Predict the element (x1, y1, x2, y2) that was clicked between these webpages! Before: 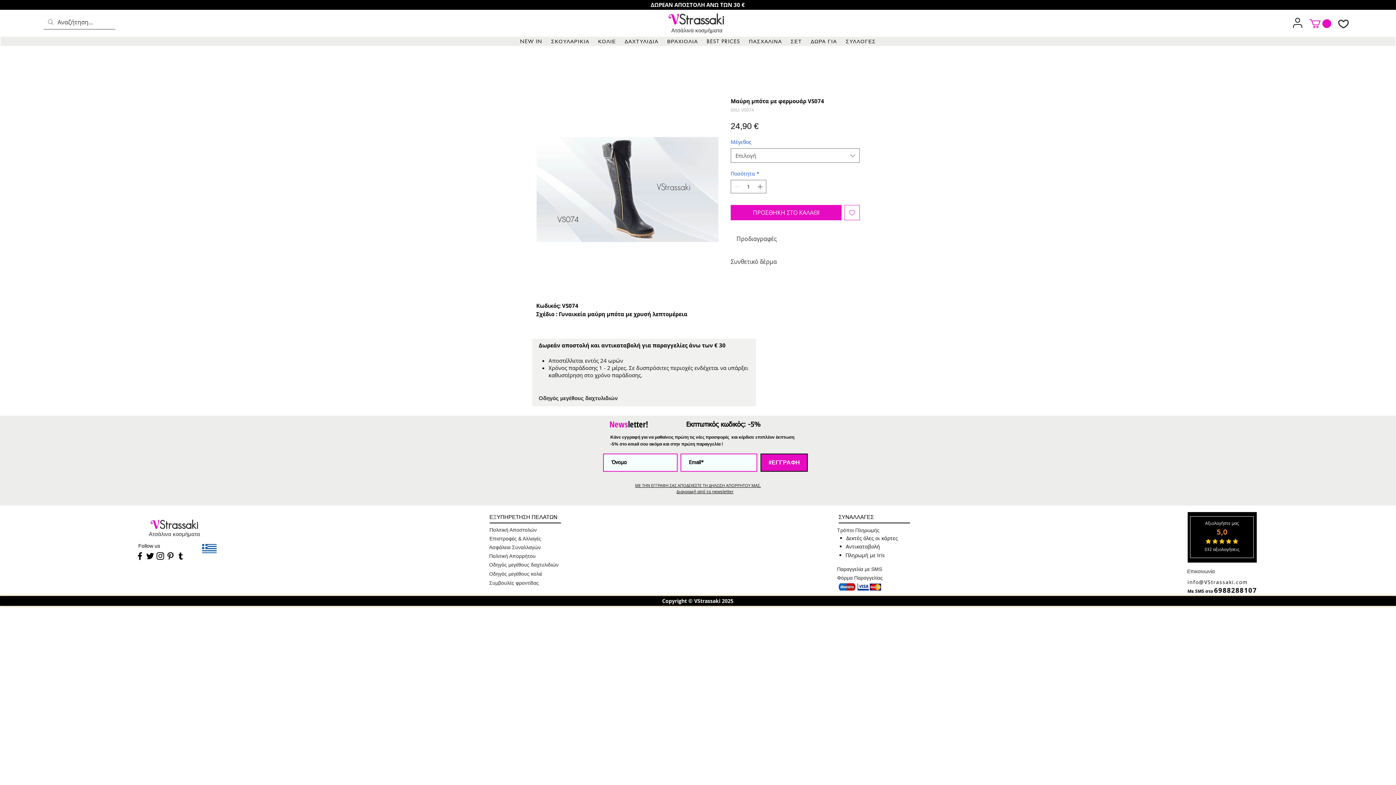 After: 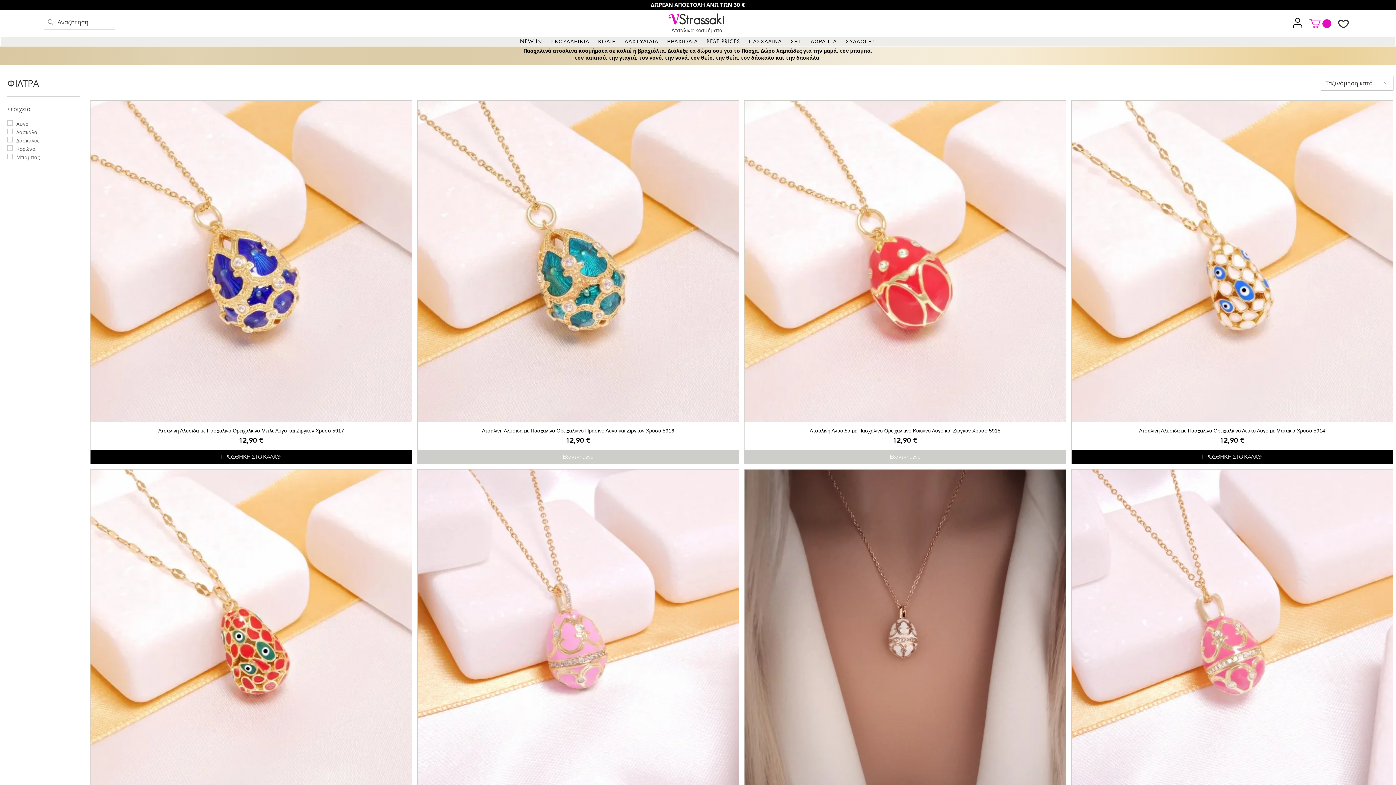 Action: label: ΠΑΣΧΑΛΙΝΑ bbox: (746, 36, 785, 45)